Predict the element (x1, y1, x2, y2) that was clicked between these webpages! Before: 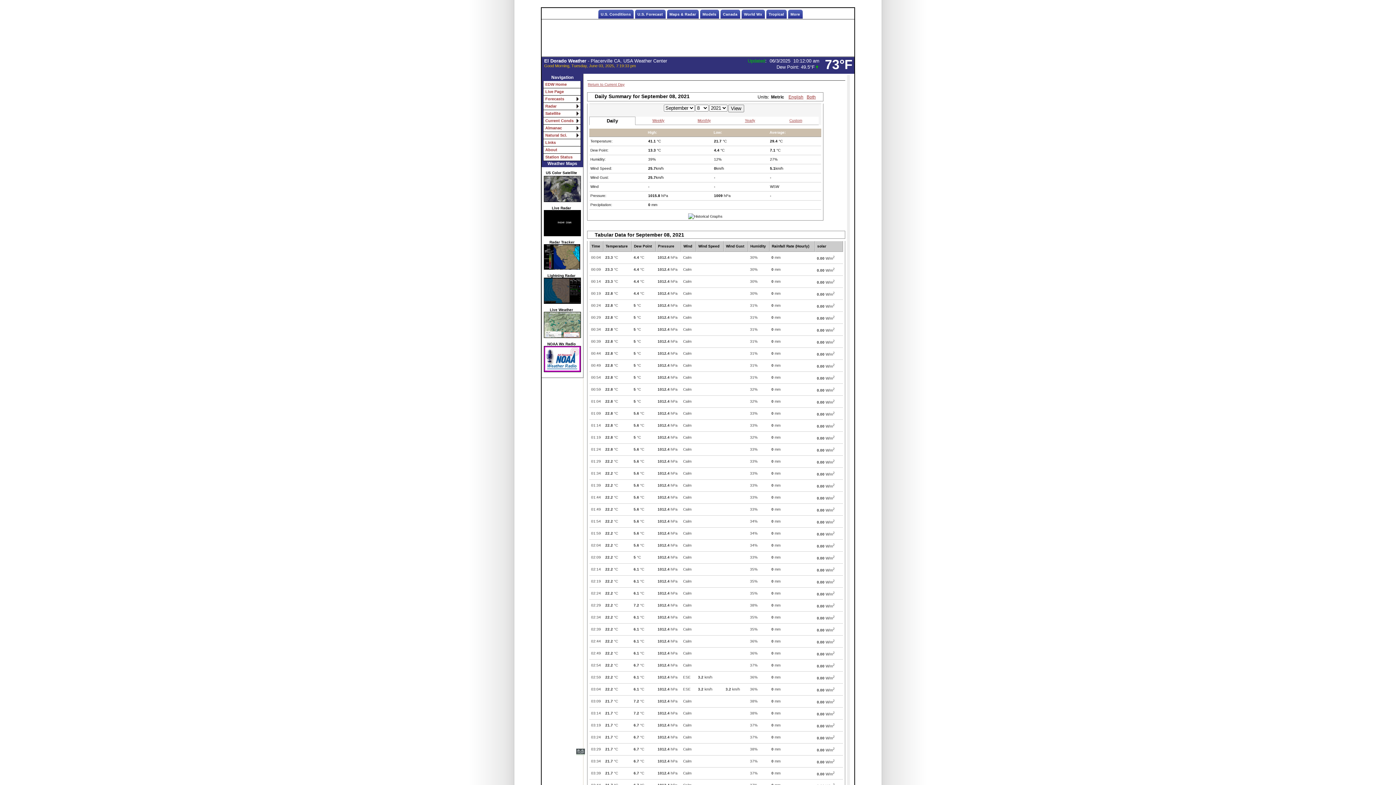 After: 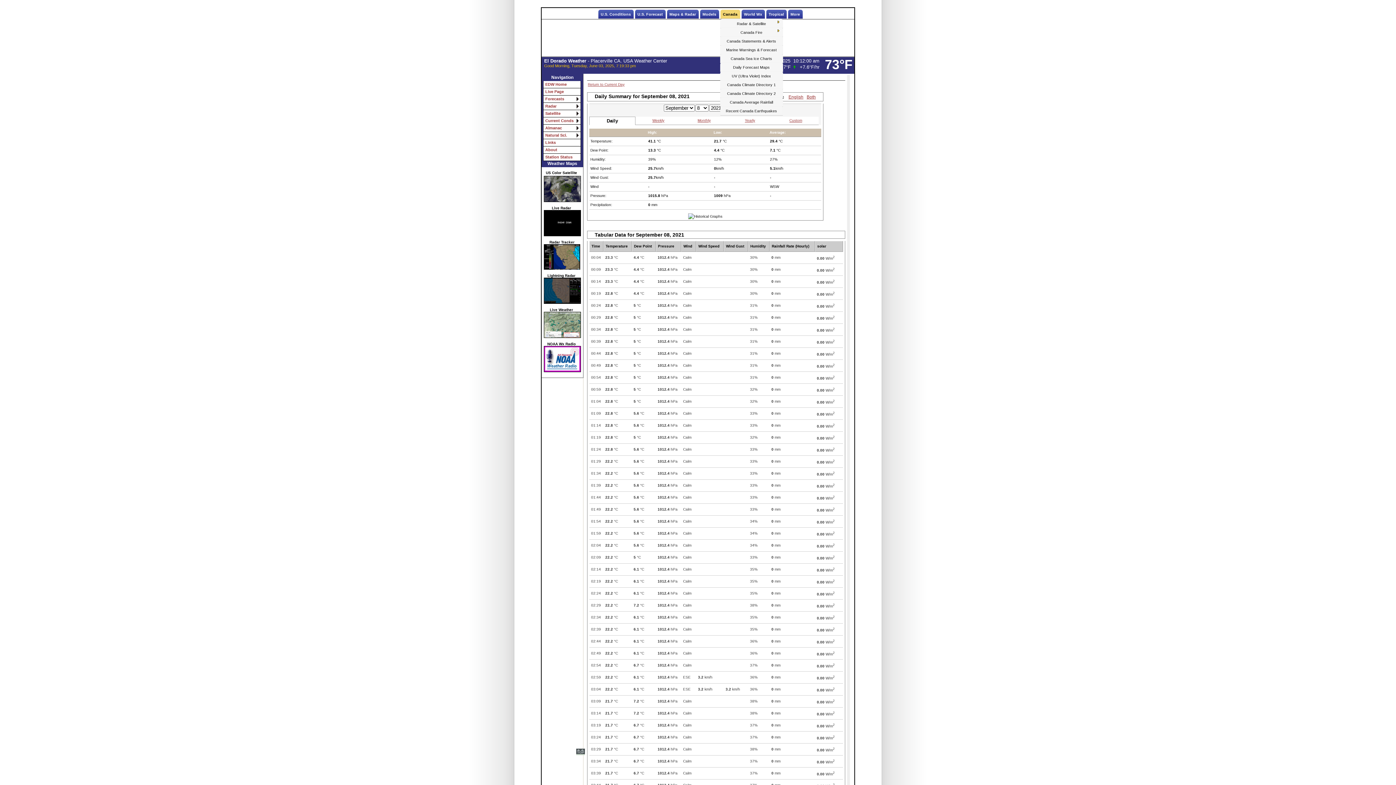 Action: bbox: (720, 9, 740, 18) label: Canada